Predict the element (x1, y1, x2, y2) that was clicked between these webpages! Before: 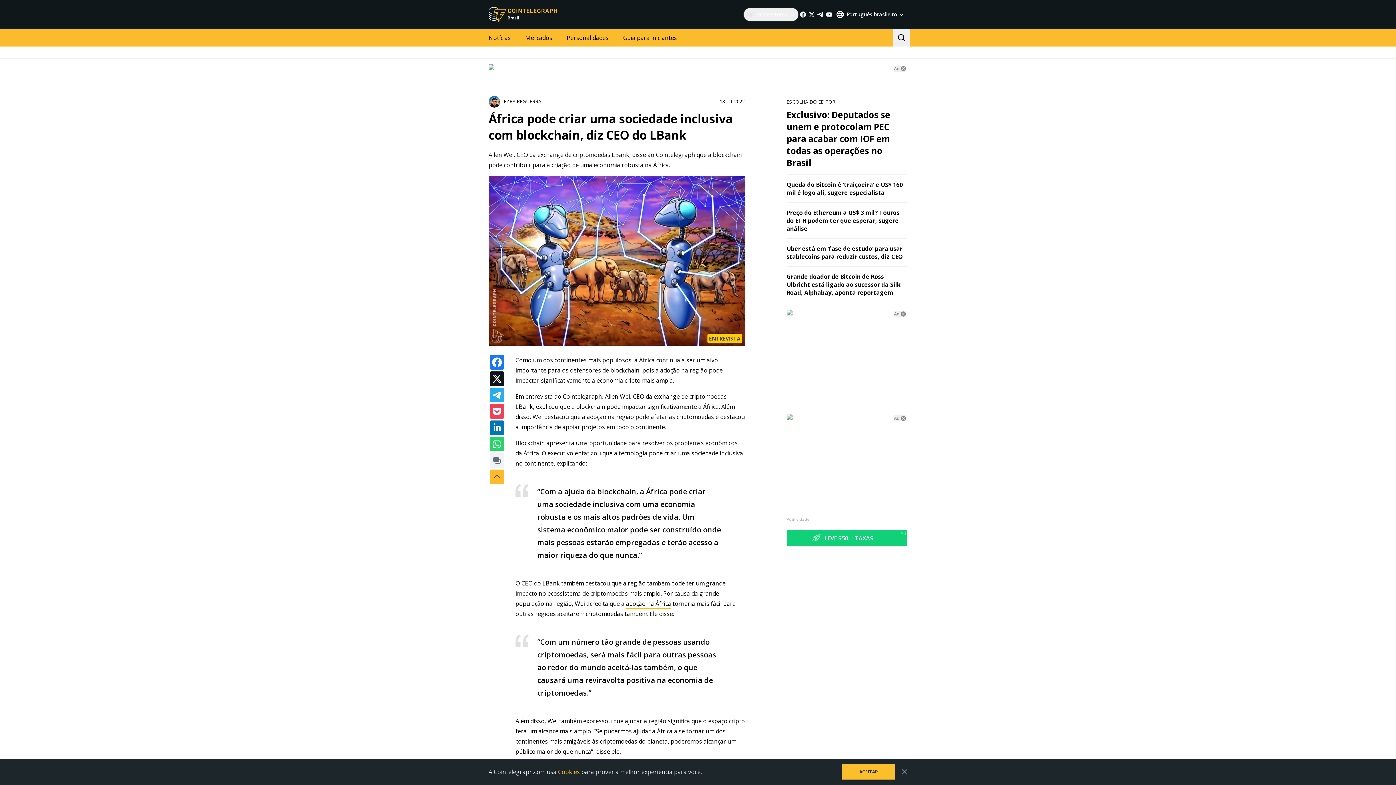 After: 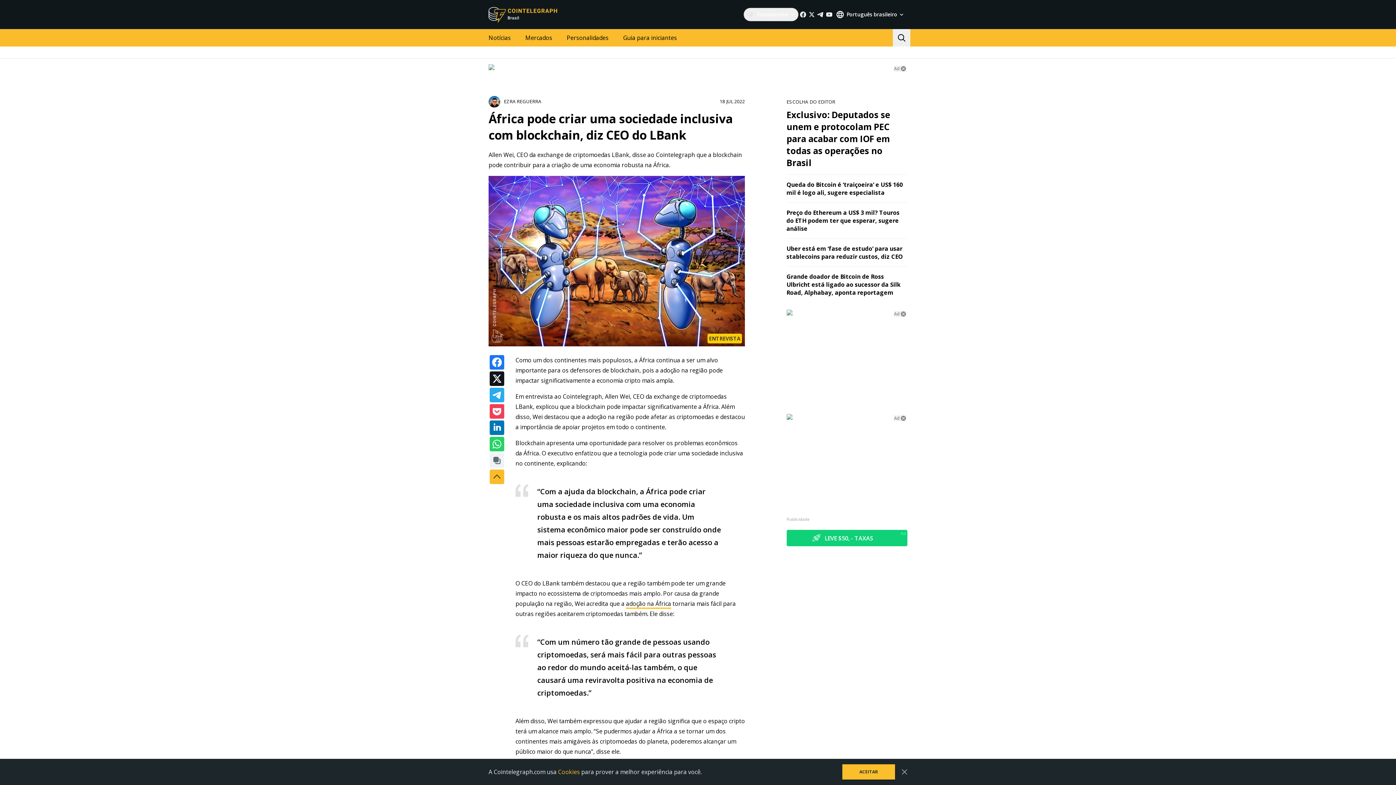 Action: bbox: (558, 768, 580, 776) label: Cookies